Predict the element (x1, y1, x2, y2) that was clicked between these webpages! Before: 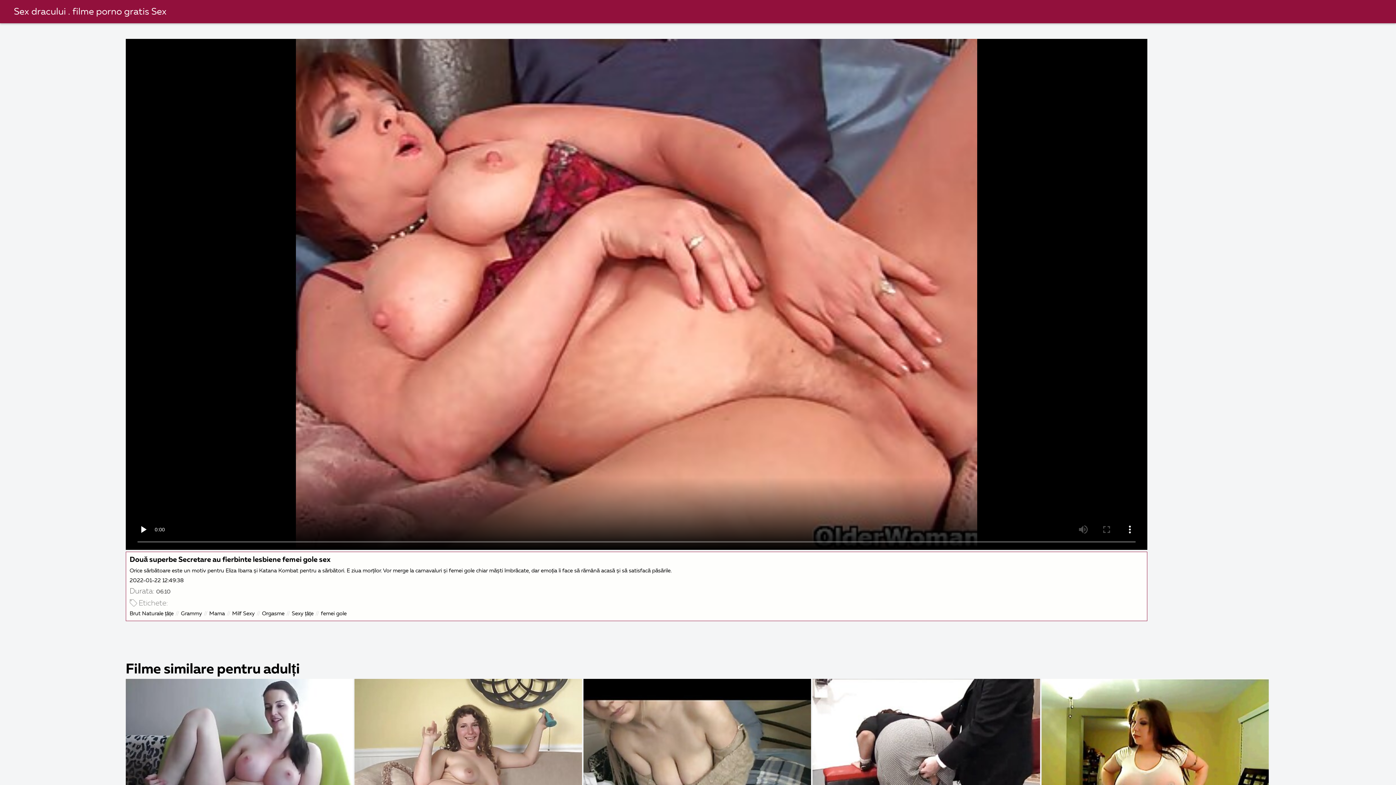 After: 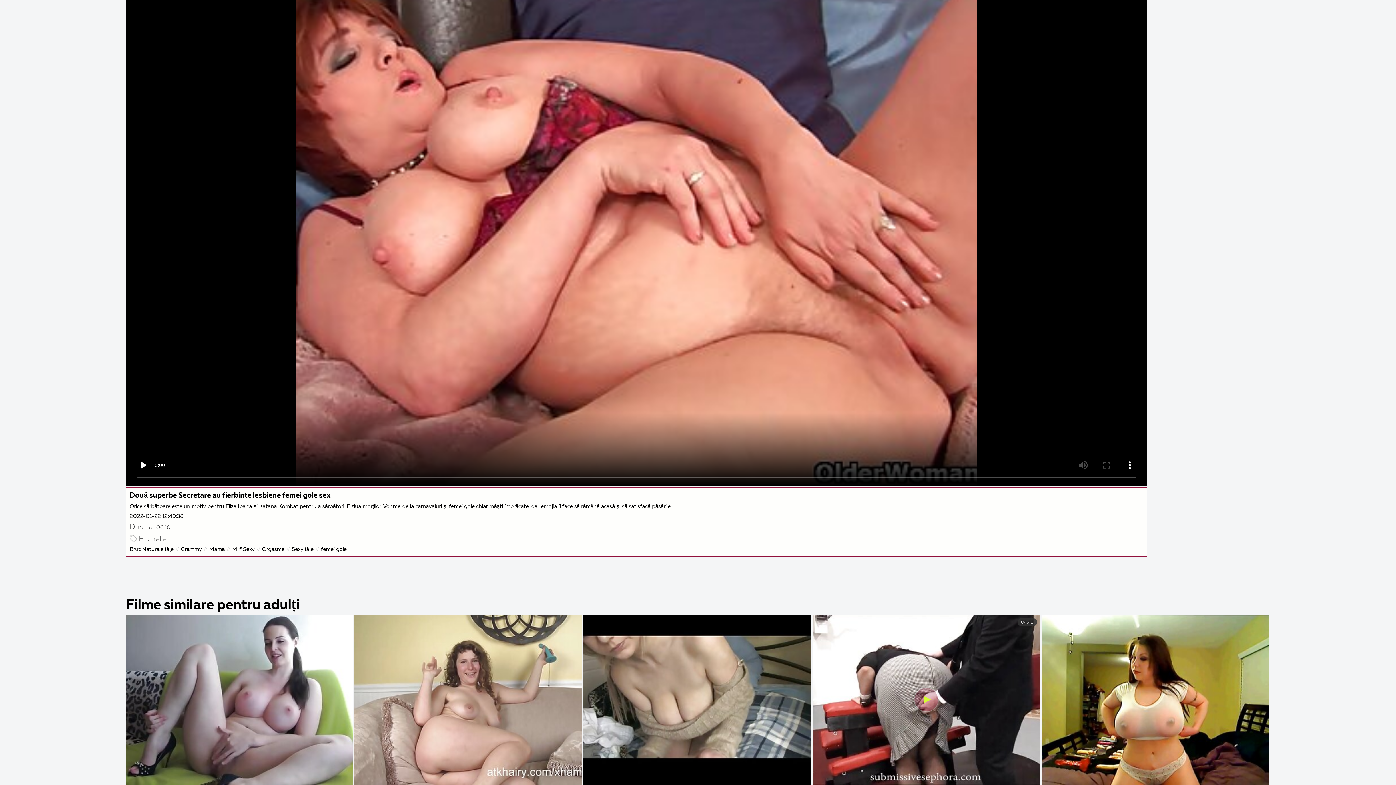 Action: bbox: (812, 679, 1040, 849)